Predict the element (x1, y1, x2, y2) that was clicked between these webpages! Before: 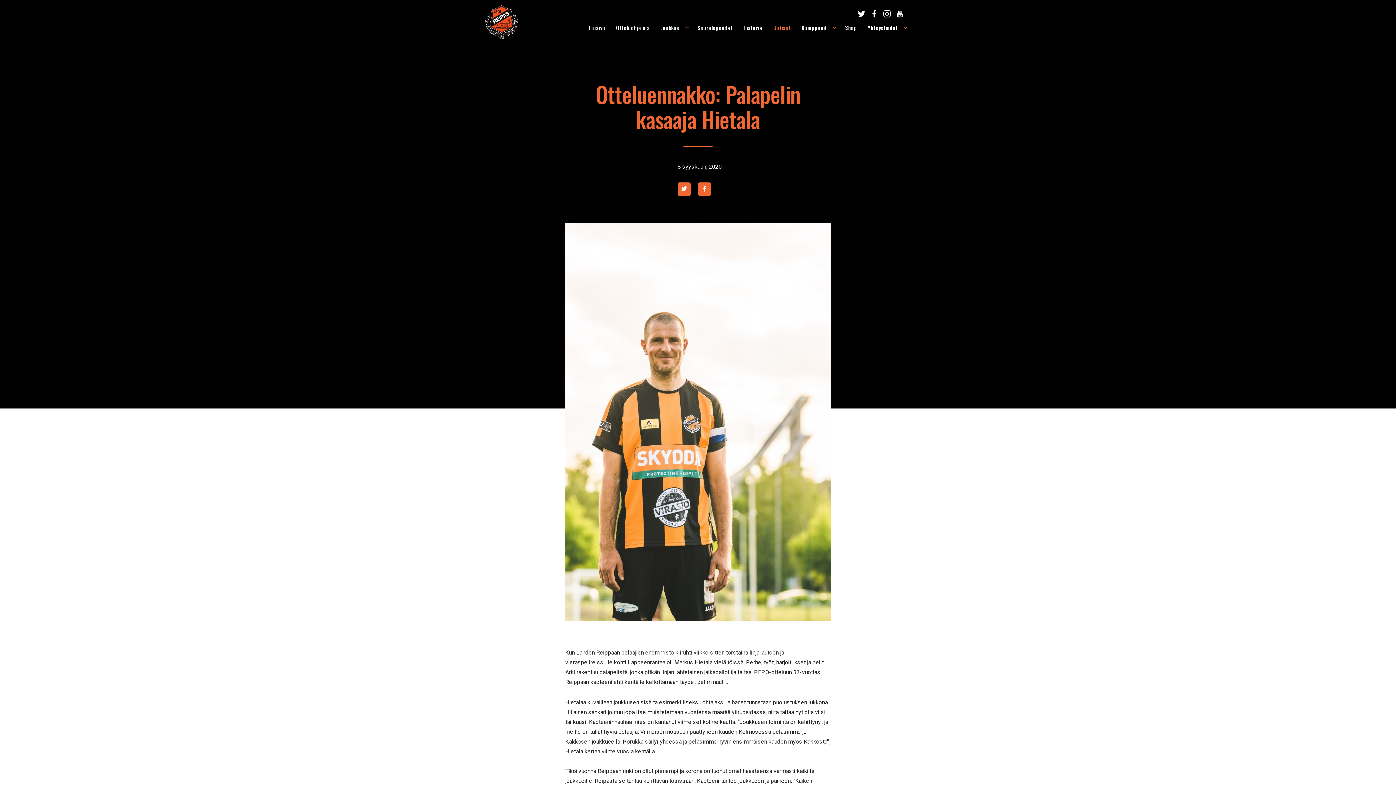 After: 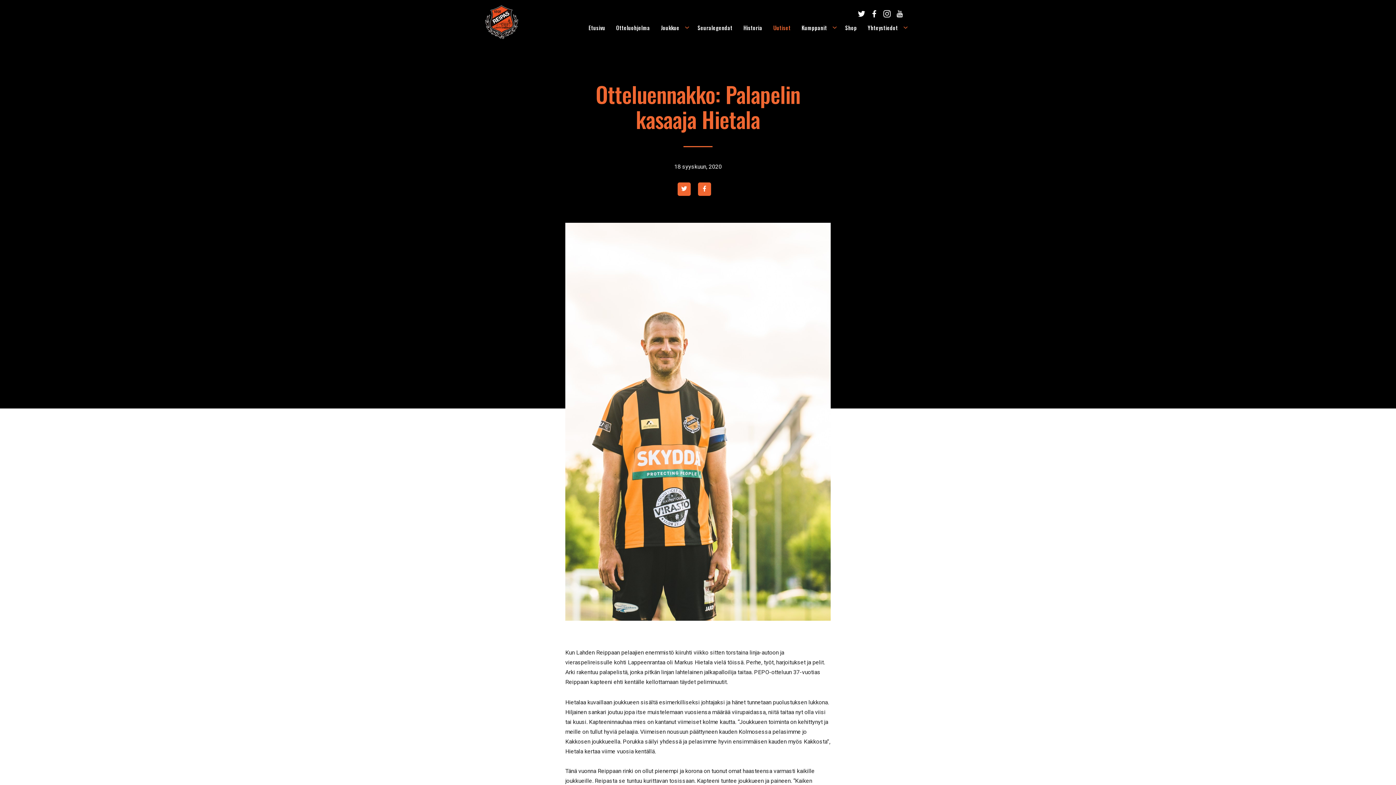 Action: label: Takaisin ylös bbox: (1374, 763, 1392, 781)